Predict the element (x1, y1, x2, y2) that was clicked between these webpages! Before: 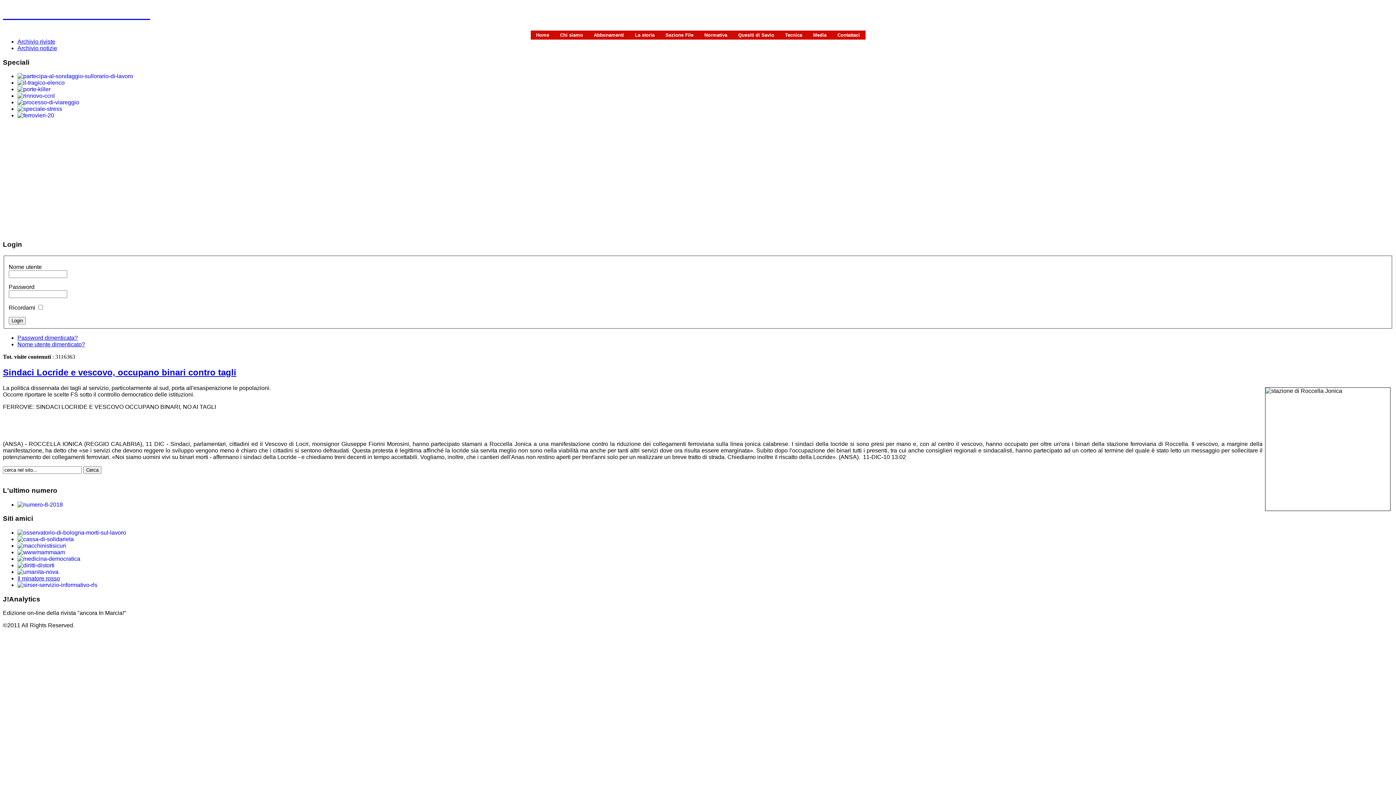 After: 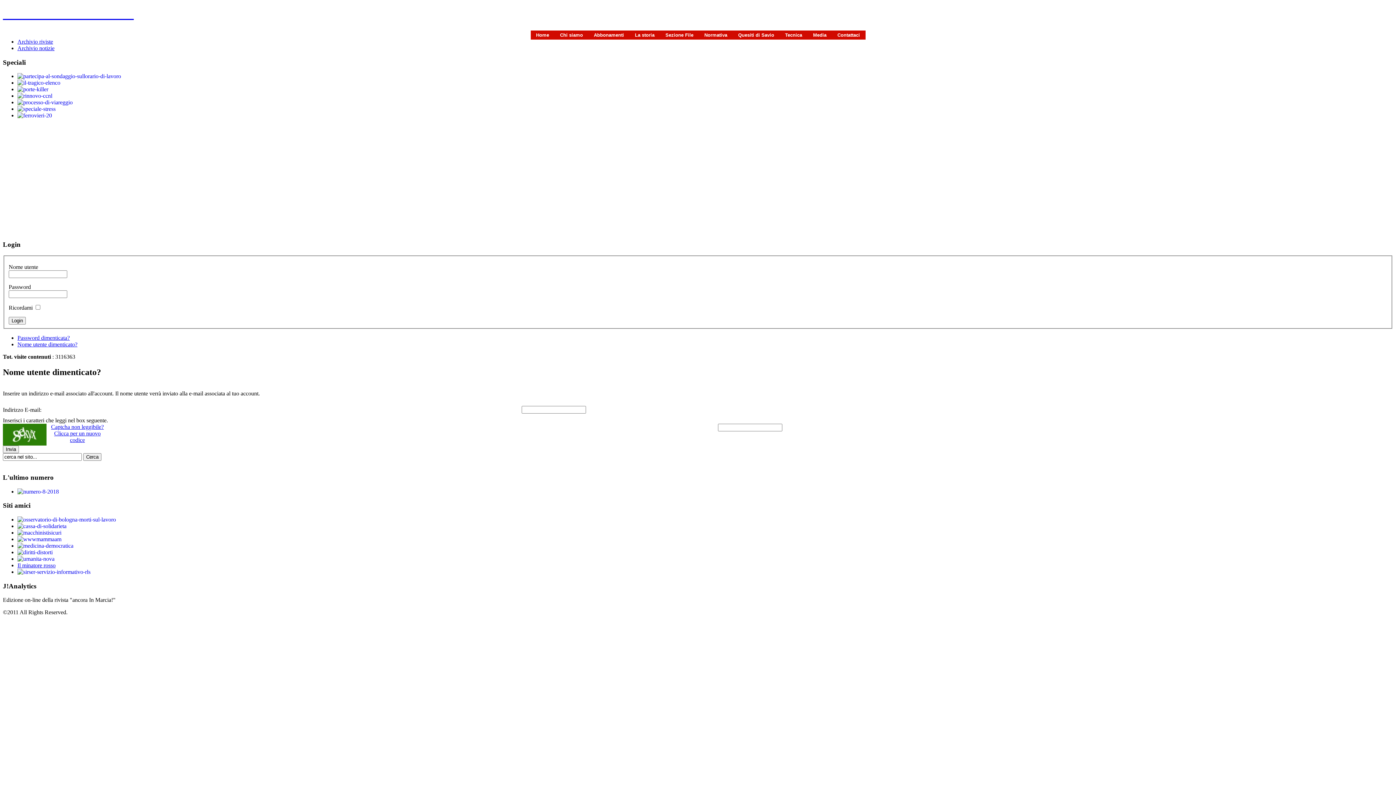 Action: bbox: (17, 341, 85, 347) label: Nome utente dimenticato?